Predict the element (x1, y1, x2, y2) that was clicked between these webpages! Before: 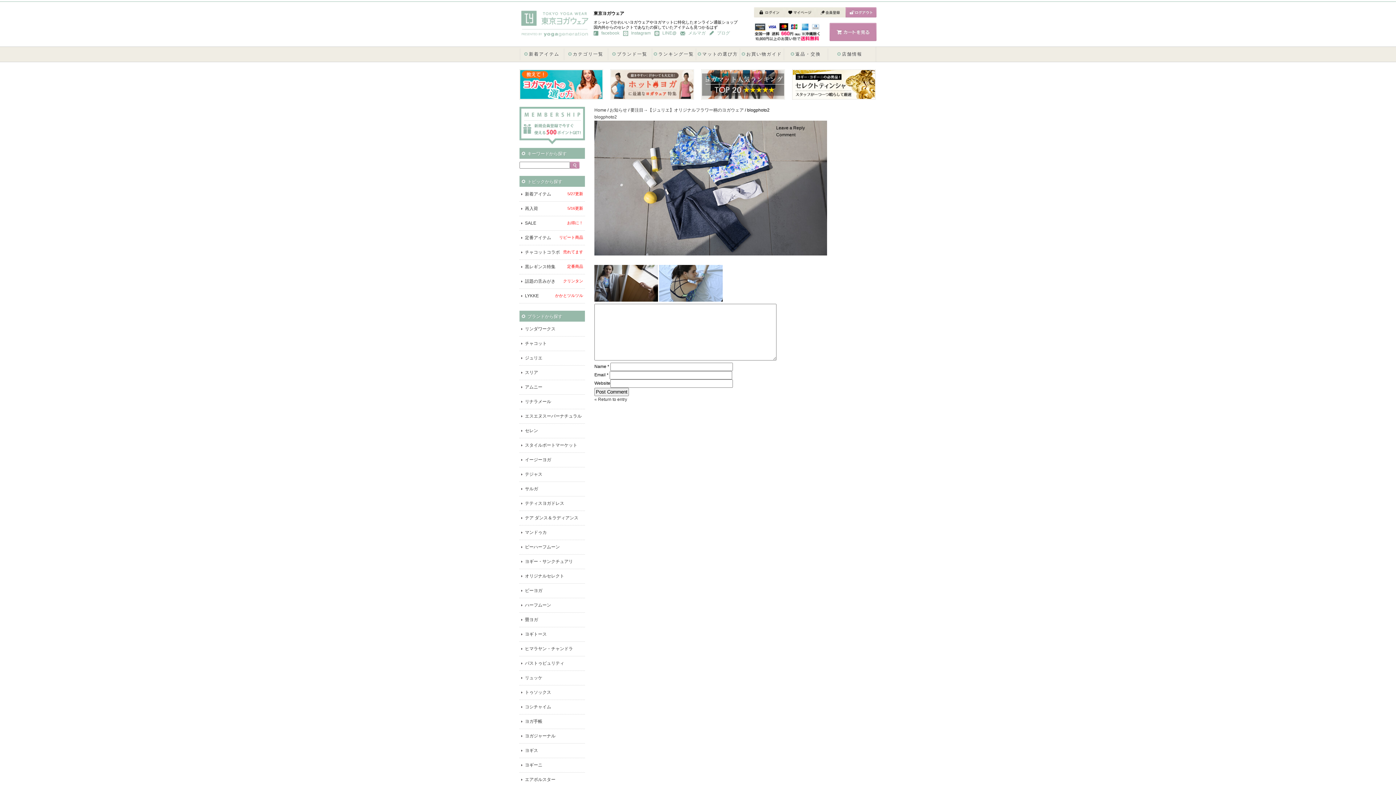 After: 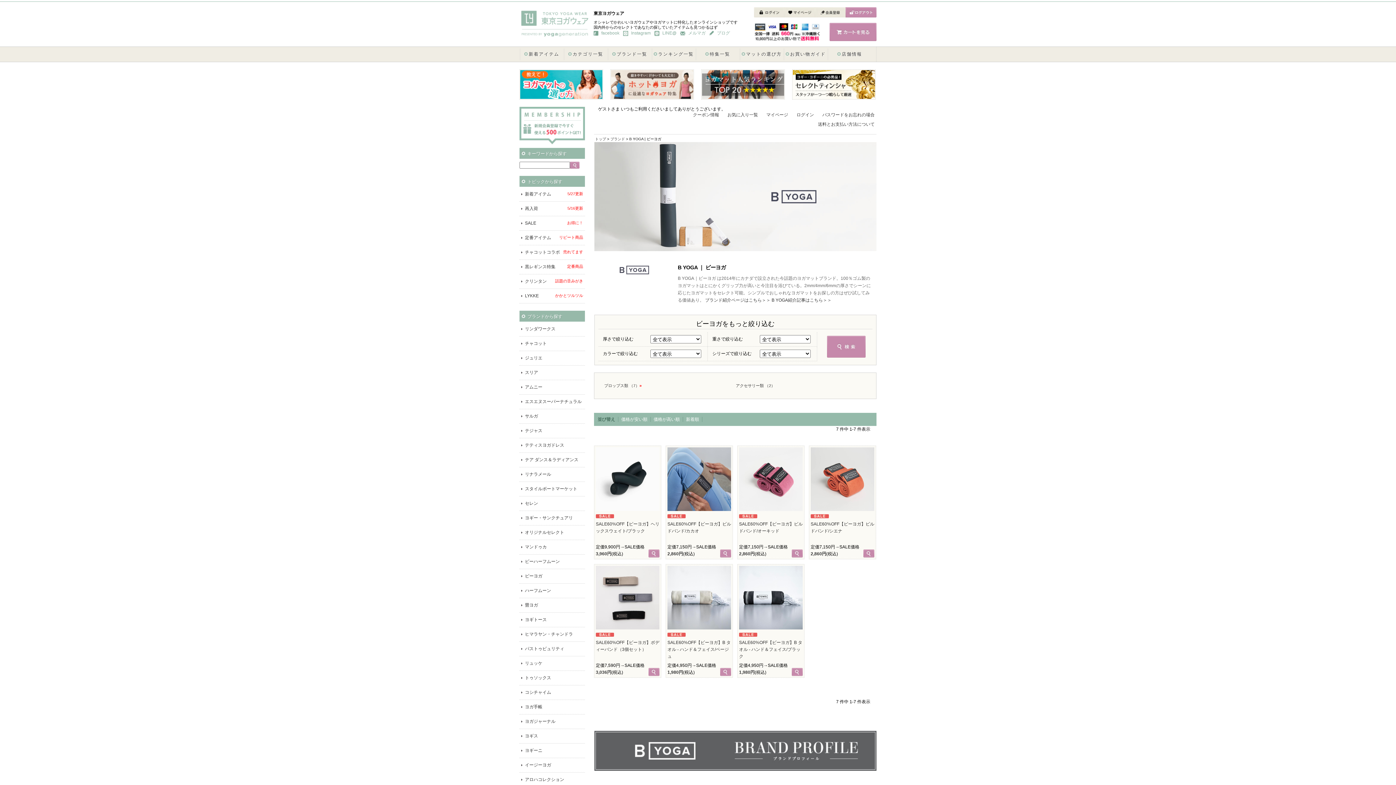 Action: bbox: (525, 584, 585, 598) label: ビーヨガ